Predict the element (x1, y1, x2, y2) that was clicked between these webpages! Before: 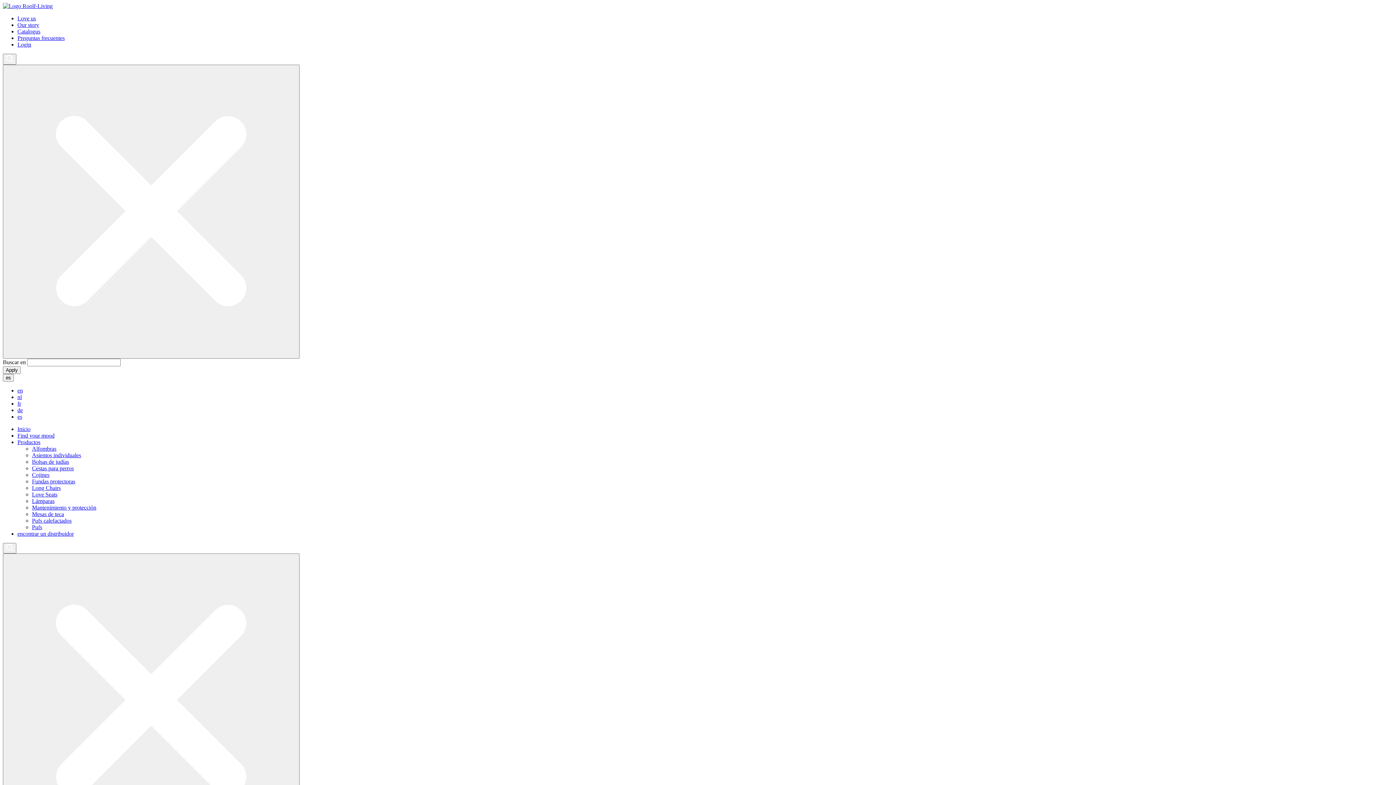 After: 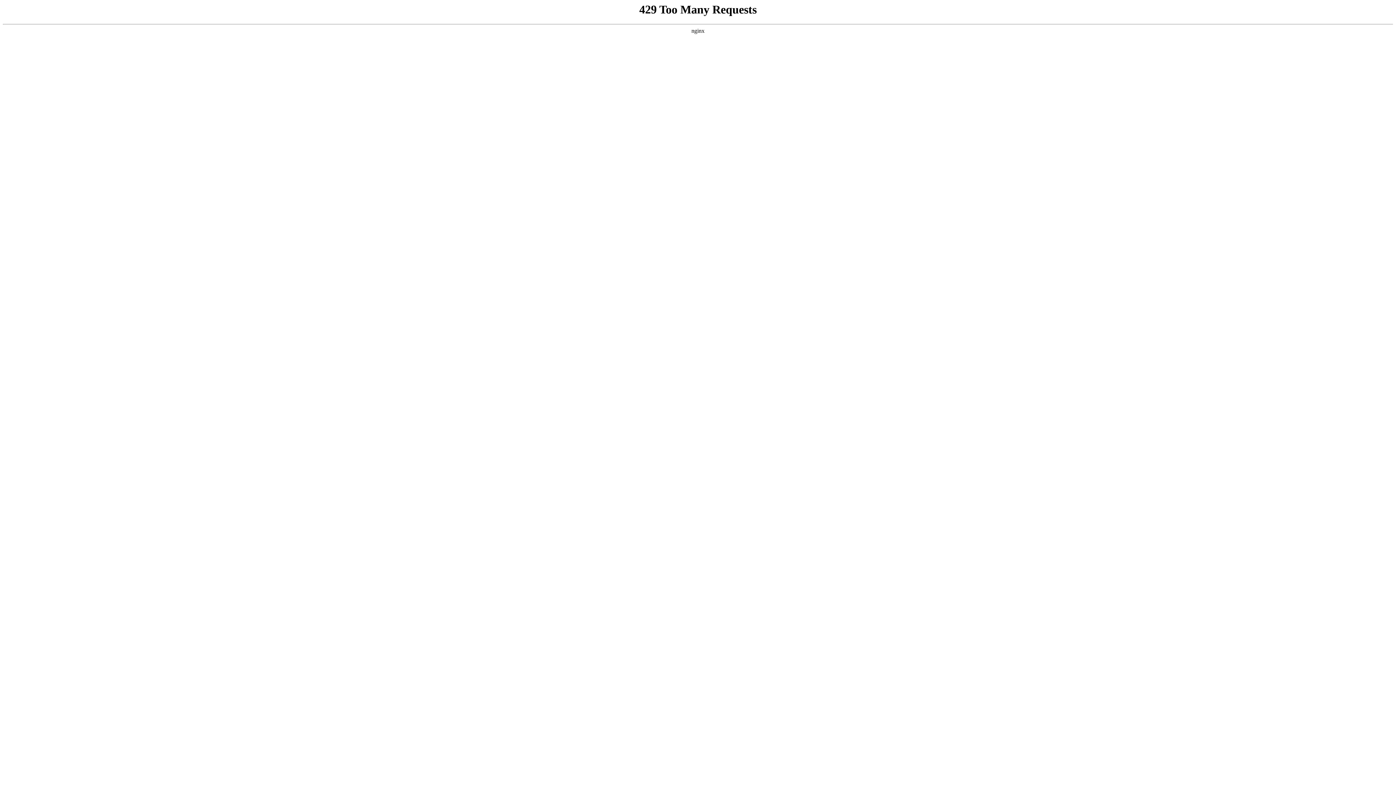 Action: label: de bbox: (17, 407, 22, 413)